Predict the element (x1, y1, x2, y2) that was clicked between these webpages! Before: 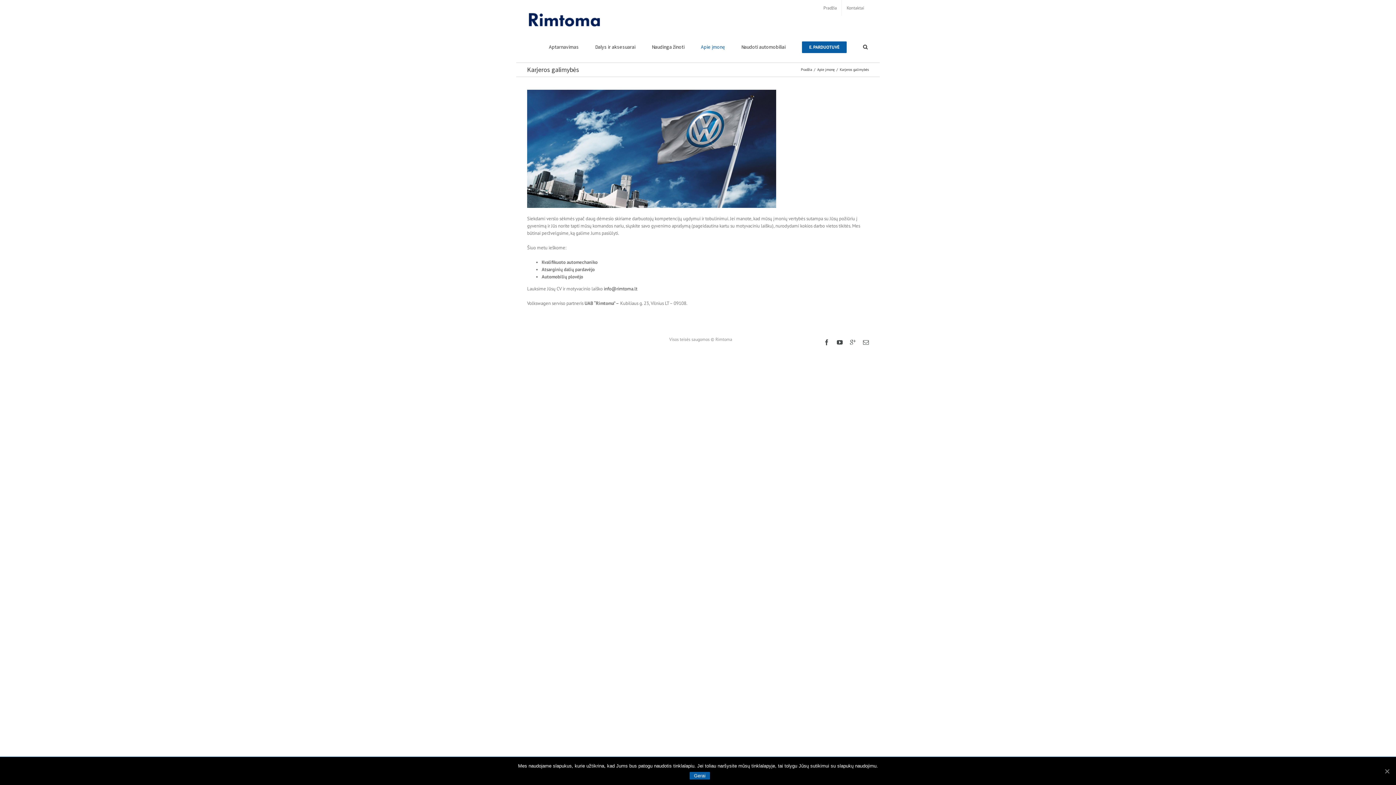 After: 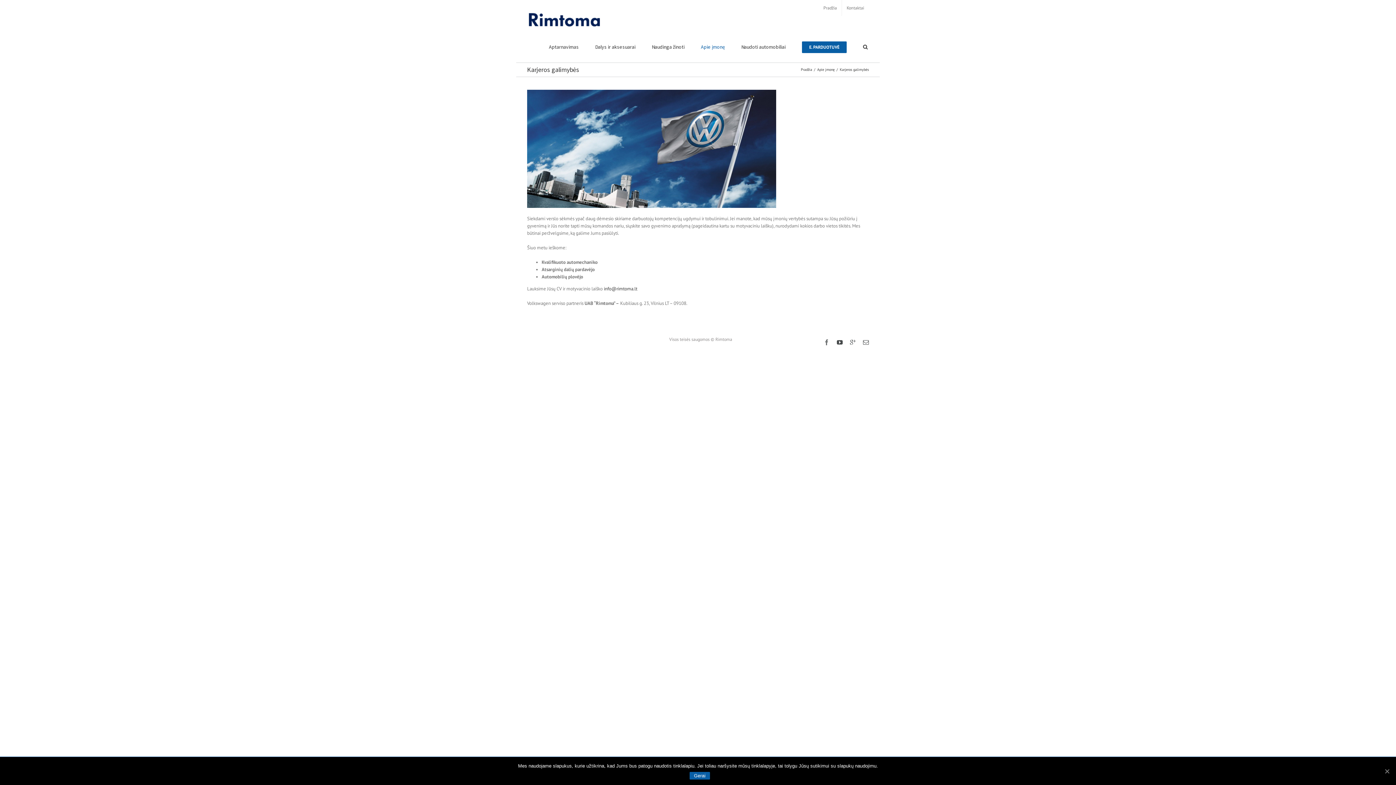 Action: bbox: (824, 339, 829, 345)